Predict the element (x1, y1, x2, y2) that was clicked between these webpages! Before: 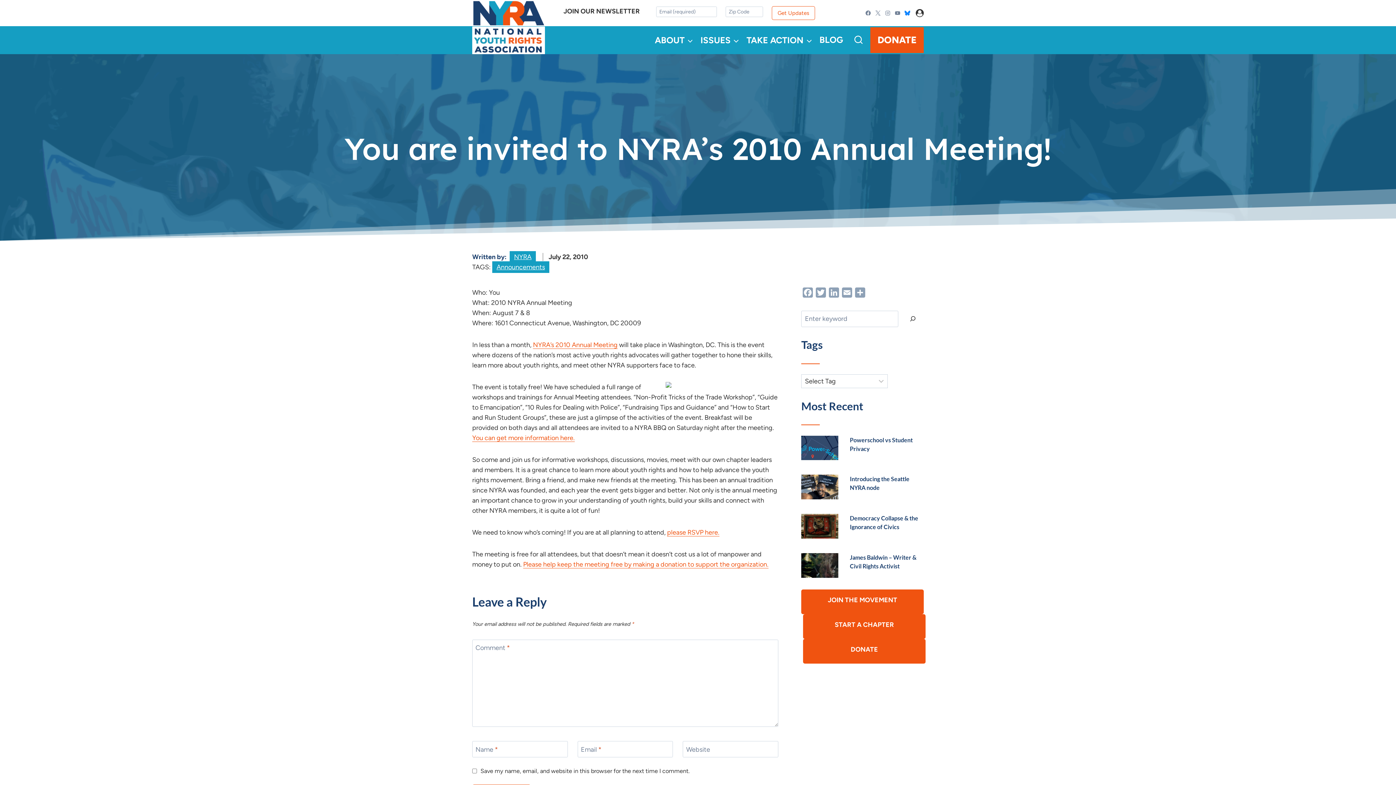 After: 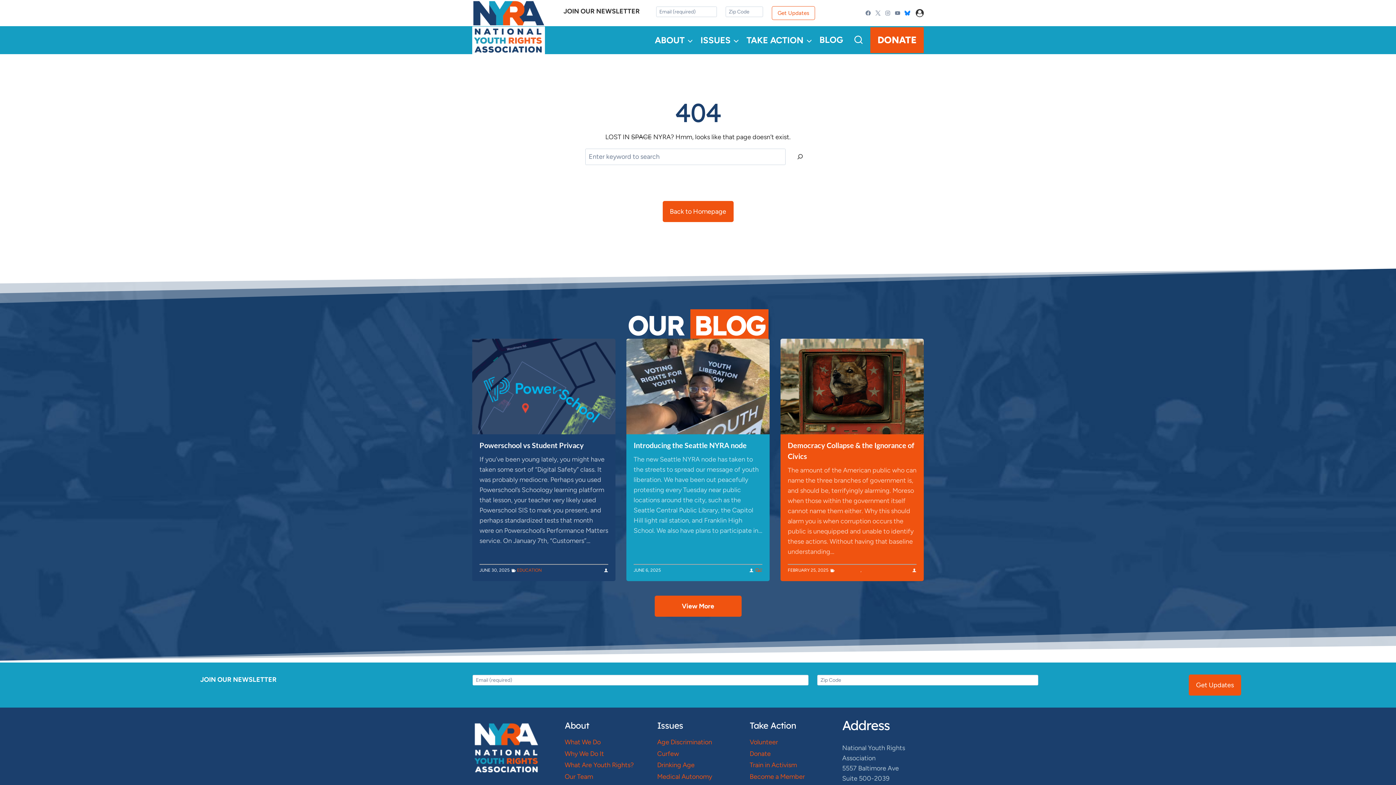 Action: bbox: (533, 341, 617, 349) label: NYRA’s 2010 Annual Meeting